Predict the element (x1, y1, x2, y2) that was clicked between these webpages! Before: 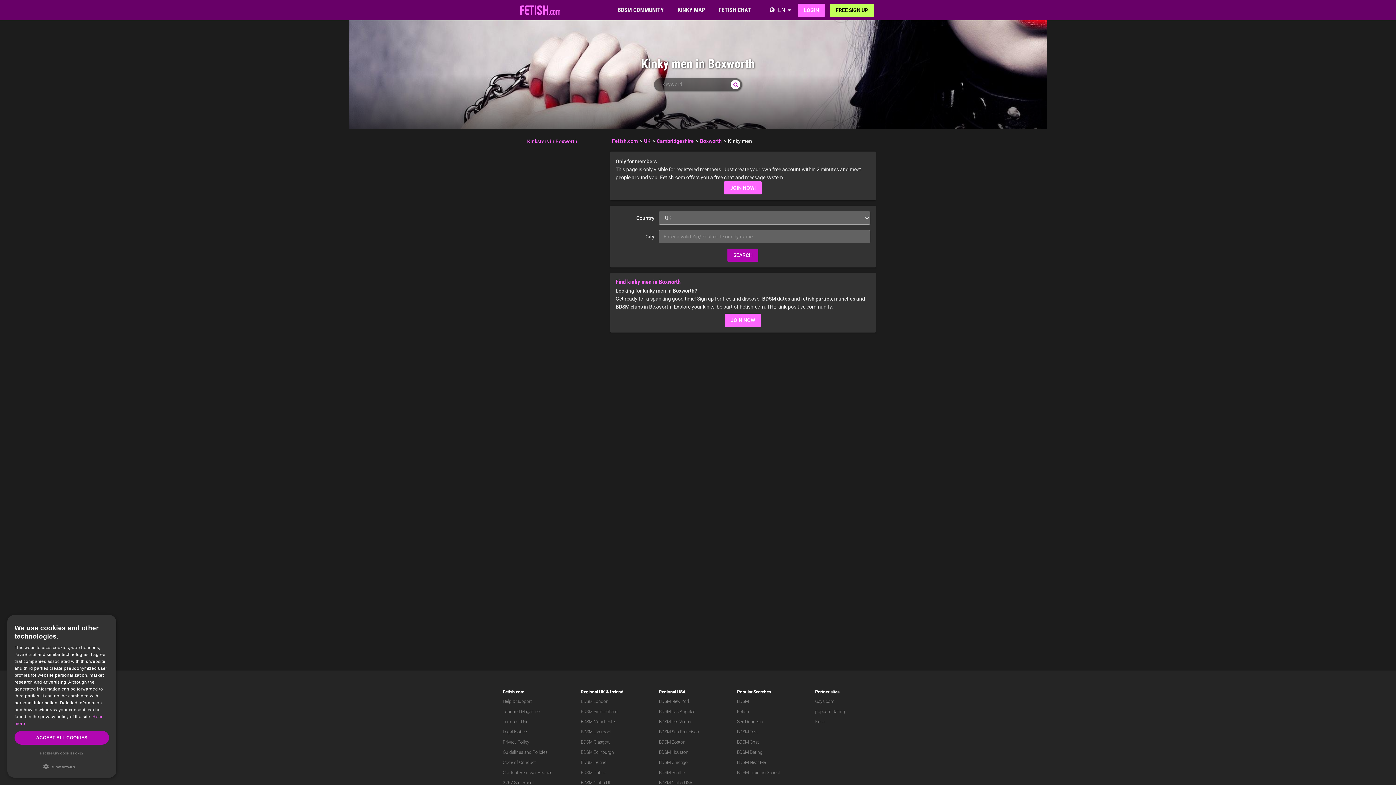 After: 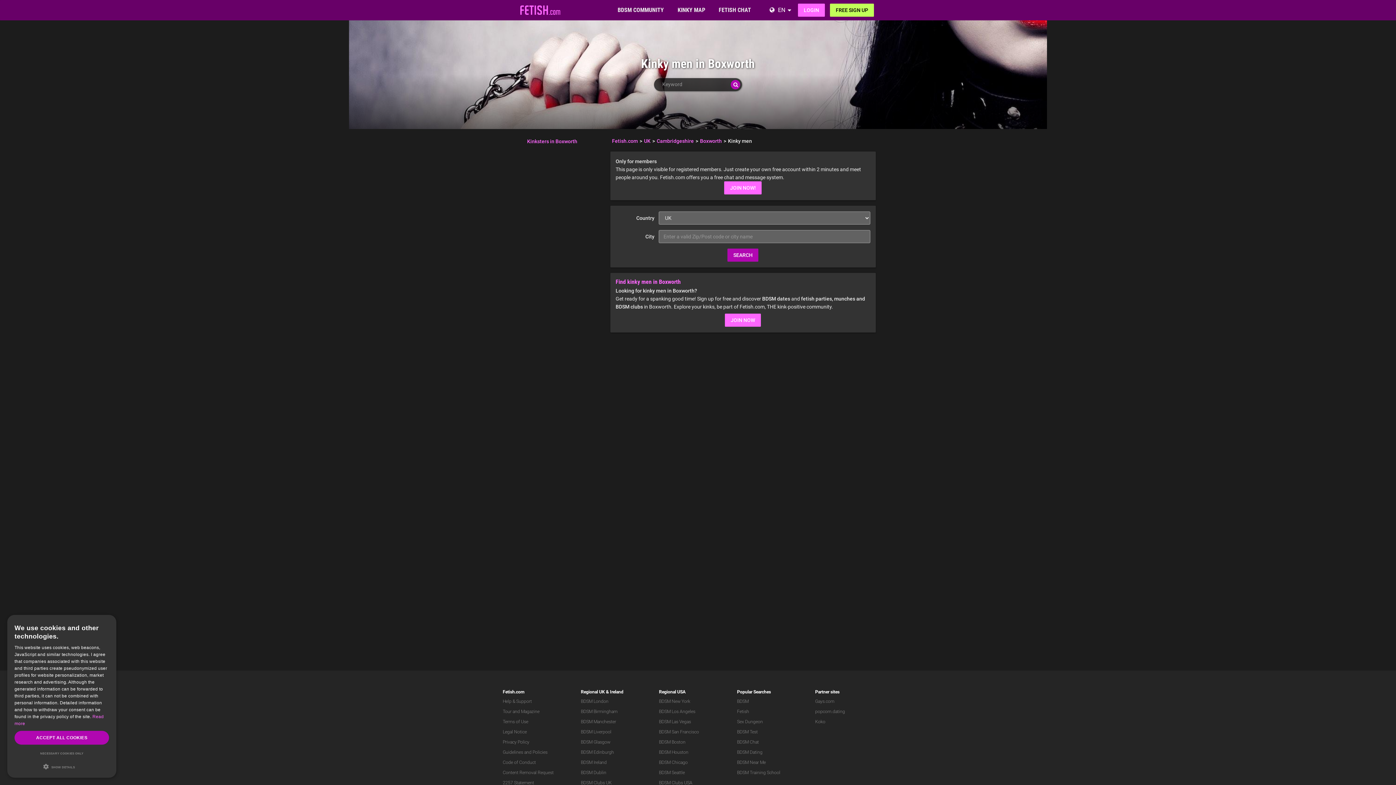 Action: bbox: (731, 80, 740, 89)